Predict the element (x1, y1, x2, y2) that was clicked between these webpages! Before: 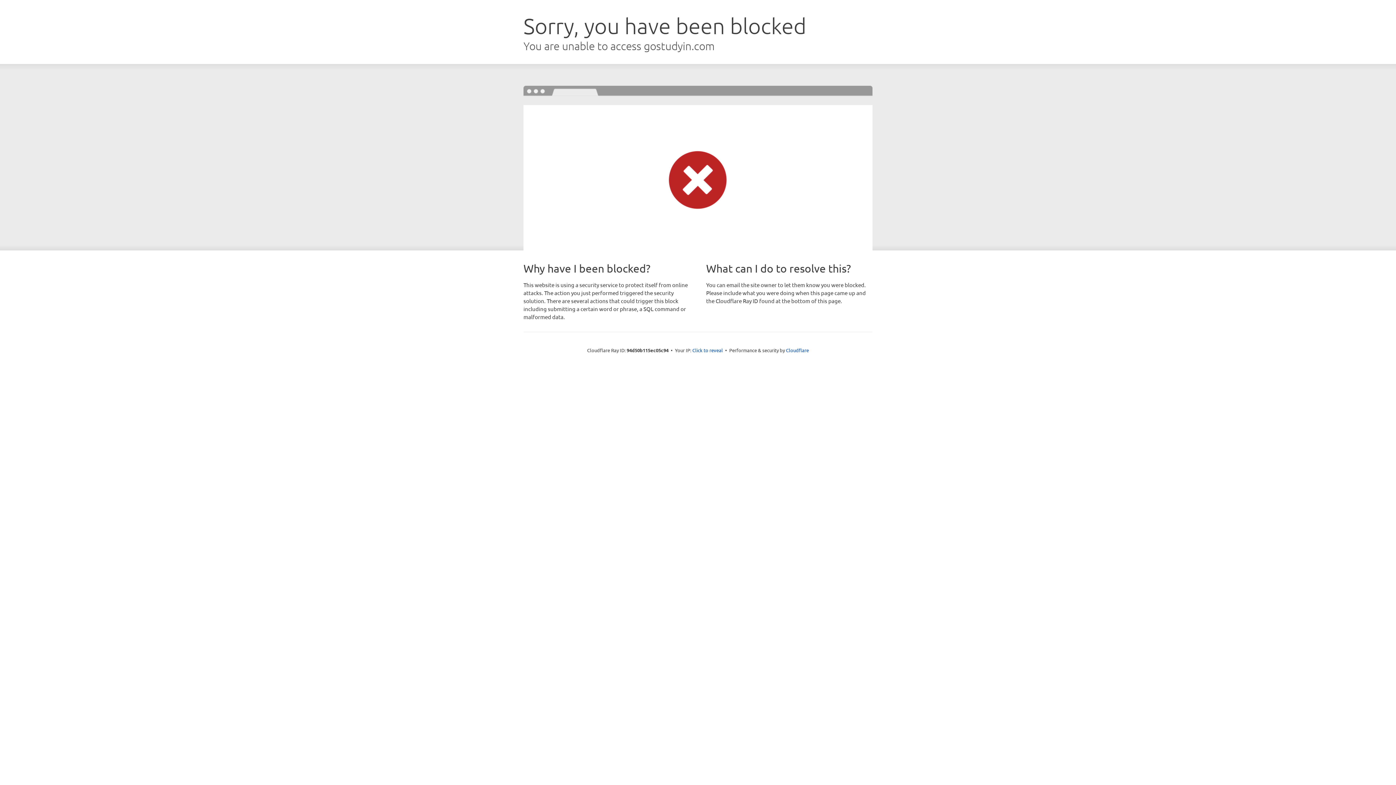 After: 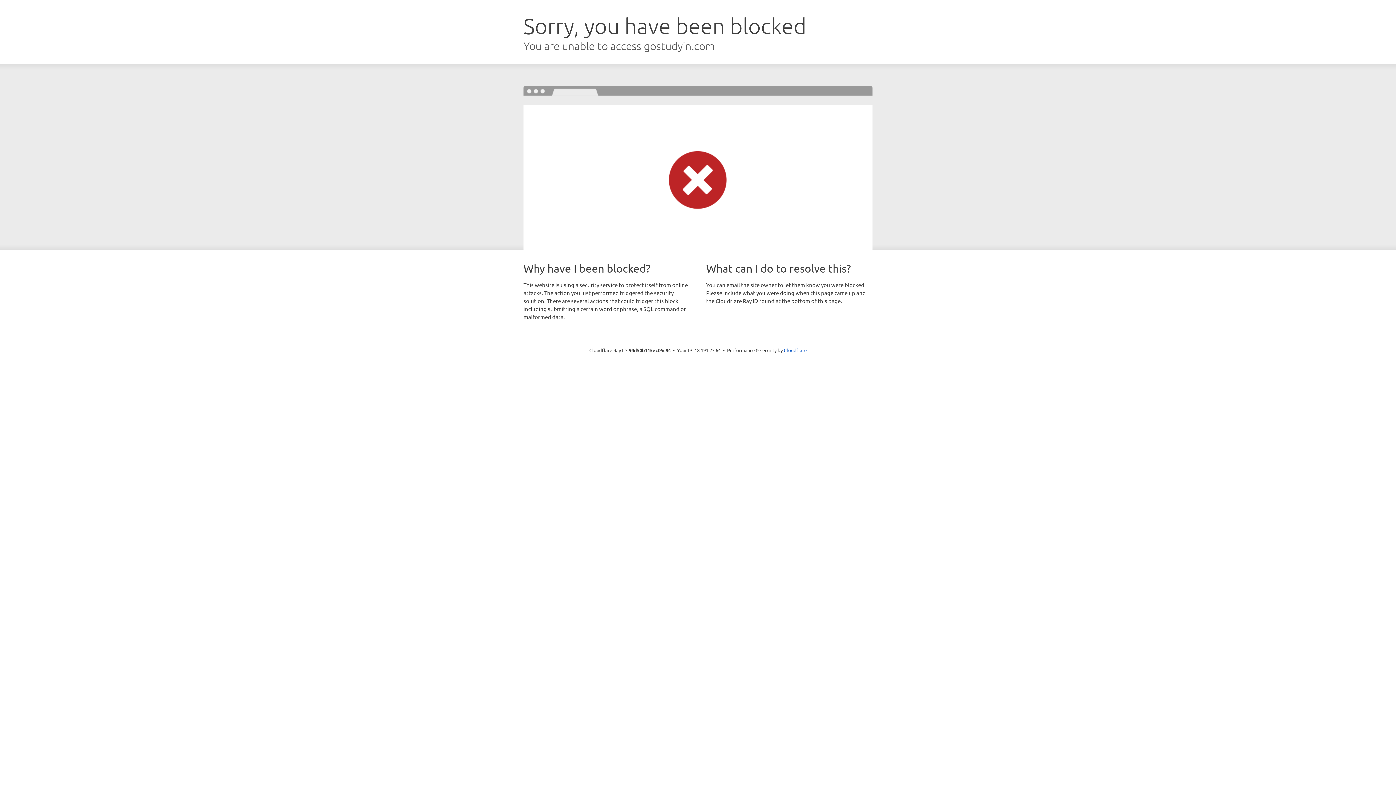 Action: label: Click to reveal bbox: (692, 346, 723, 353)